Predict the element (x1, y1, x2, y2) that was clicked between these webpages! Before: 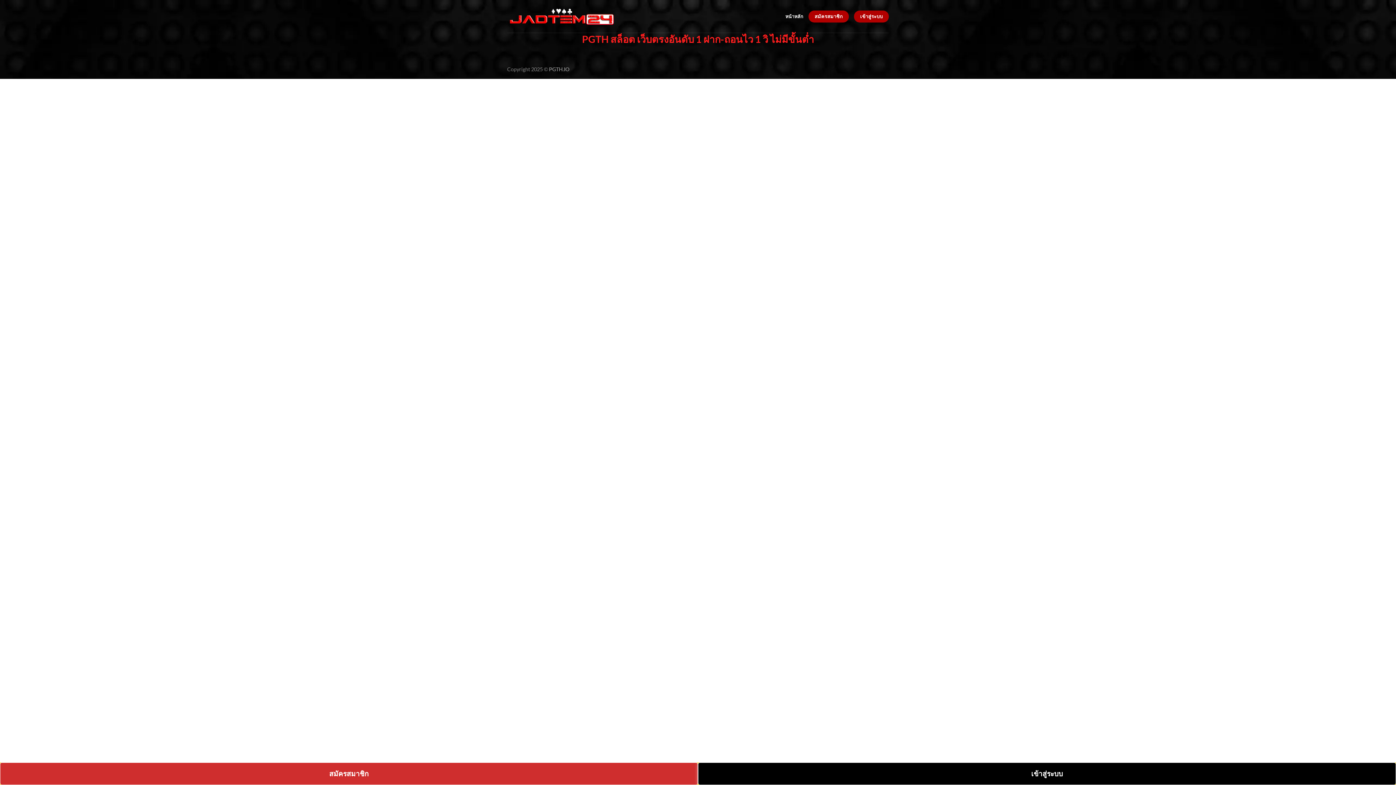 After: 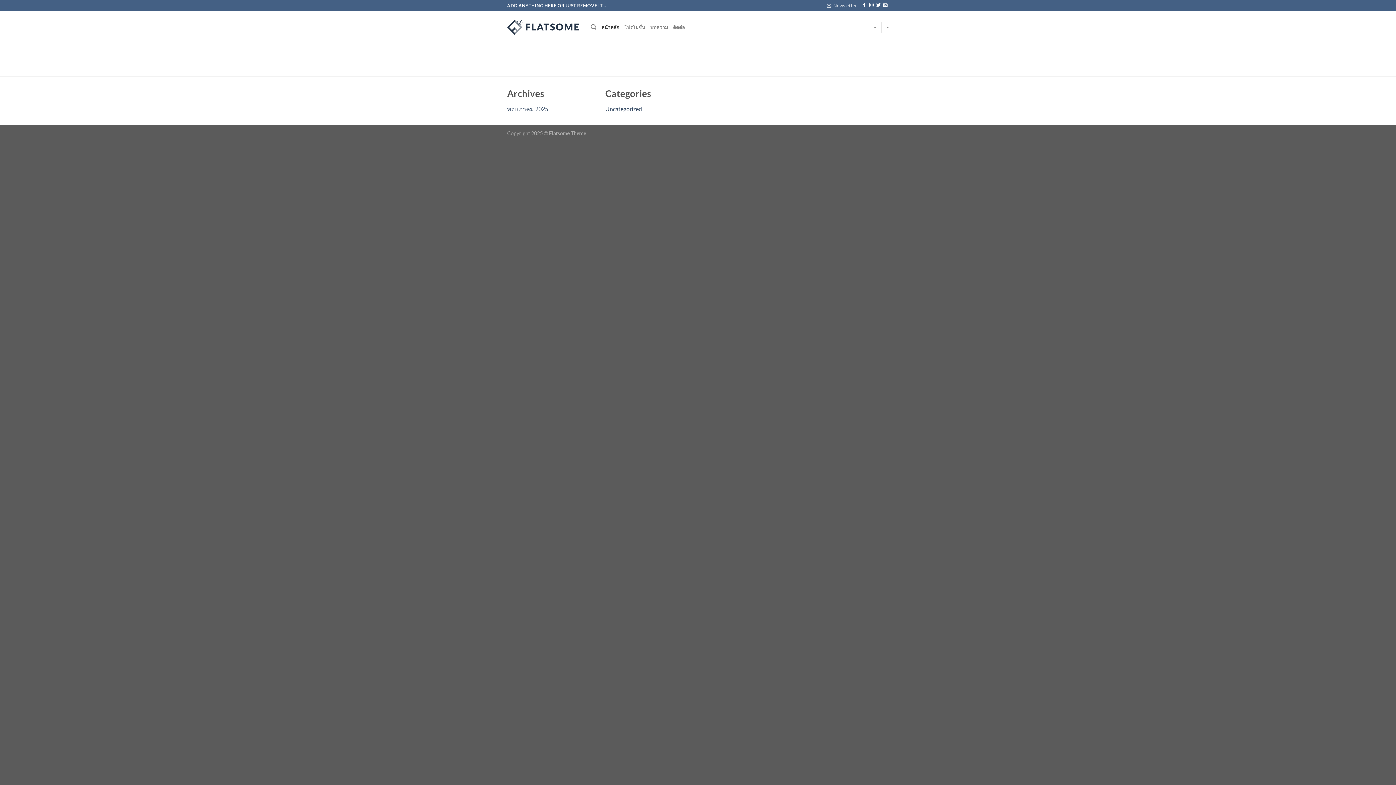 Action: label: สมัครสมาชิก bbox: (808, 10, 849, 22)